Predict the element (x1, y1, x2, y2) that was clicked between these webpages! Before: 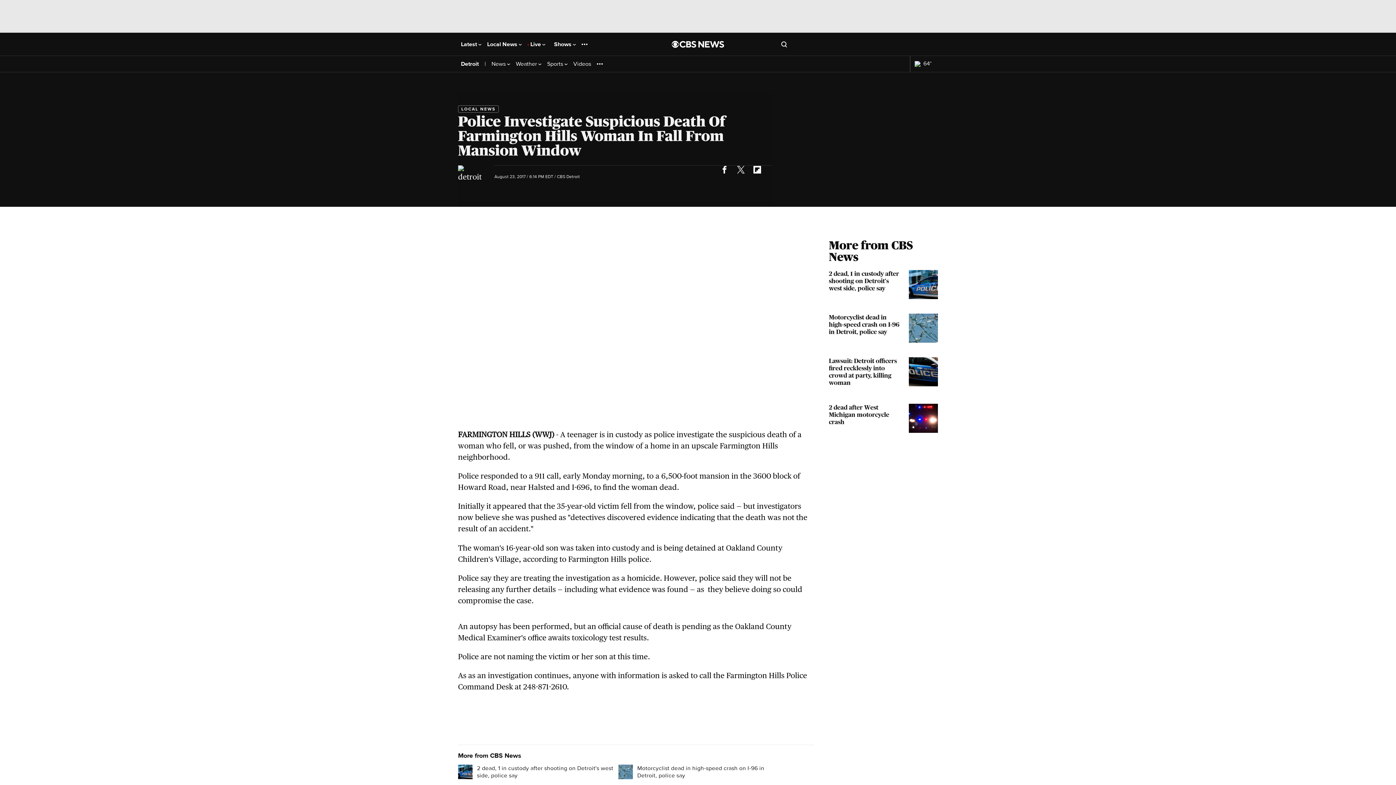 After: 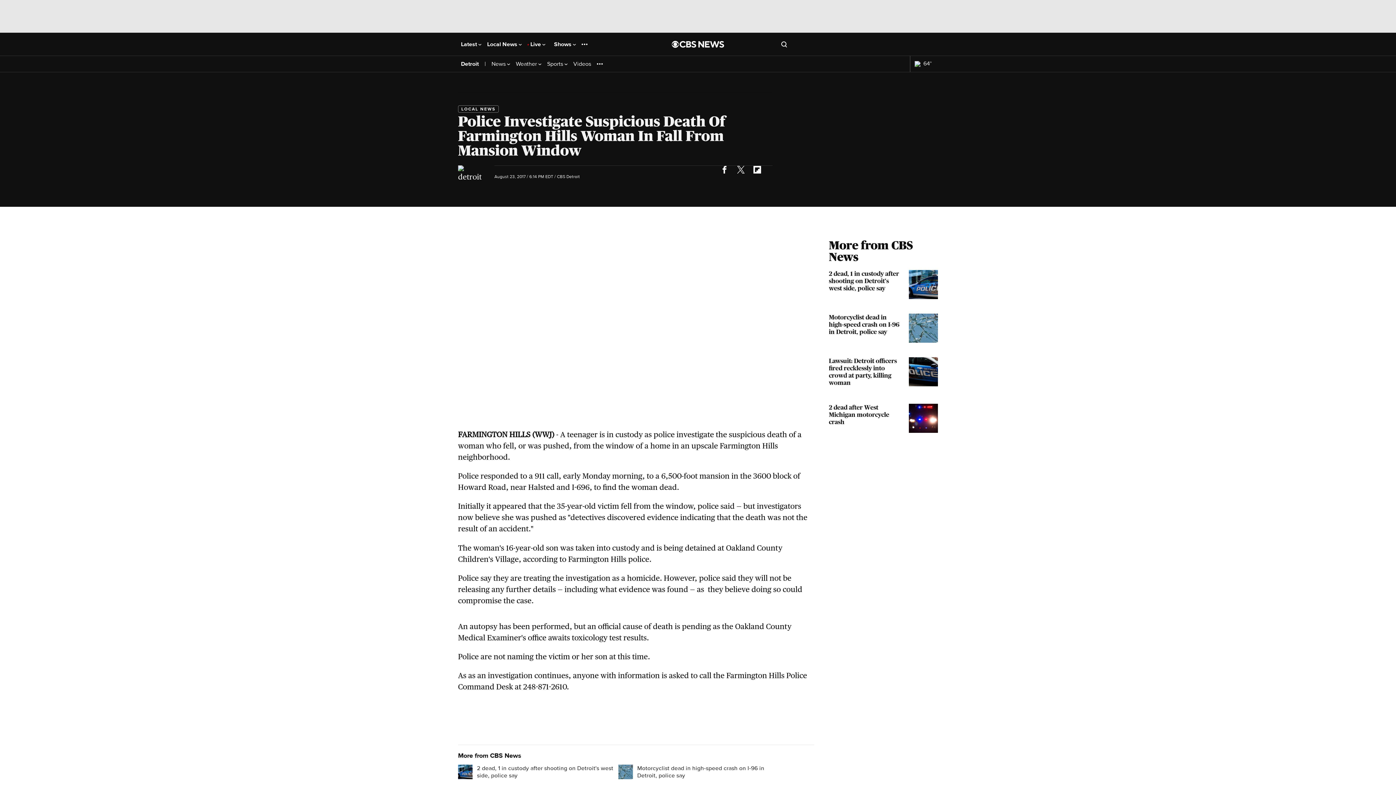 Action: bbox: (749, 161, 765, 177)